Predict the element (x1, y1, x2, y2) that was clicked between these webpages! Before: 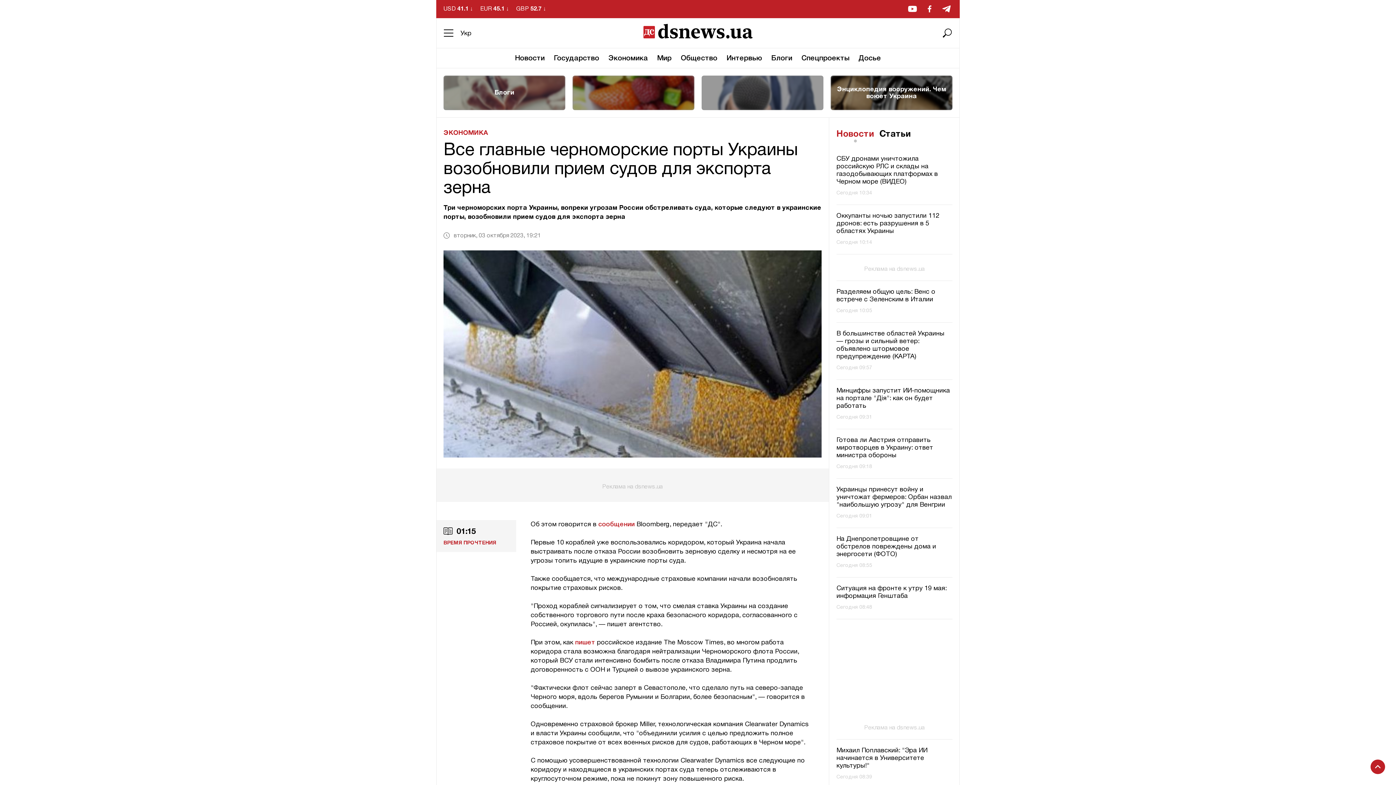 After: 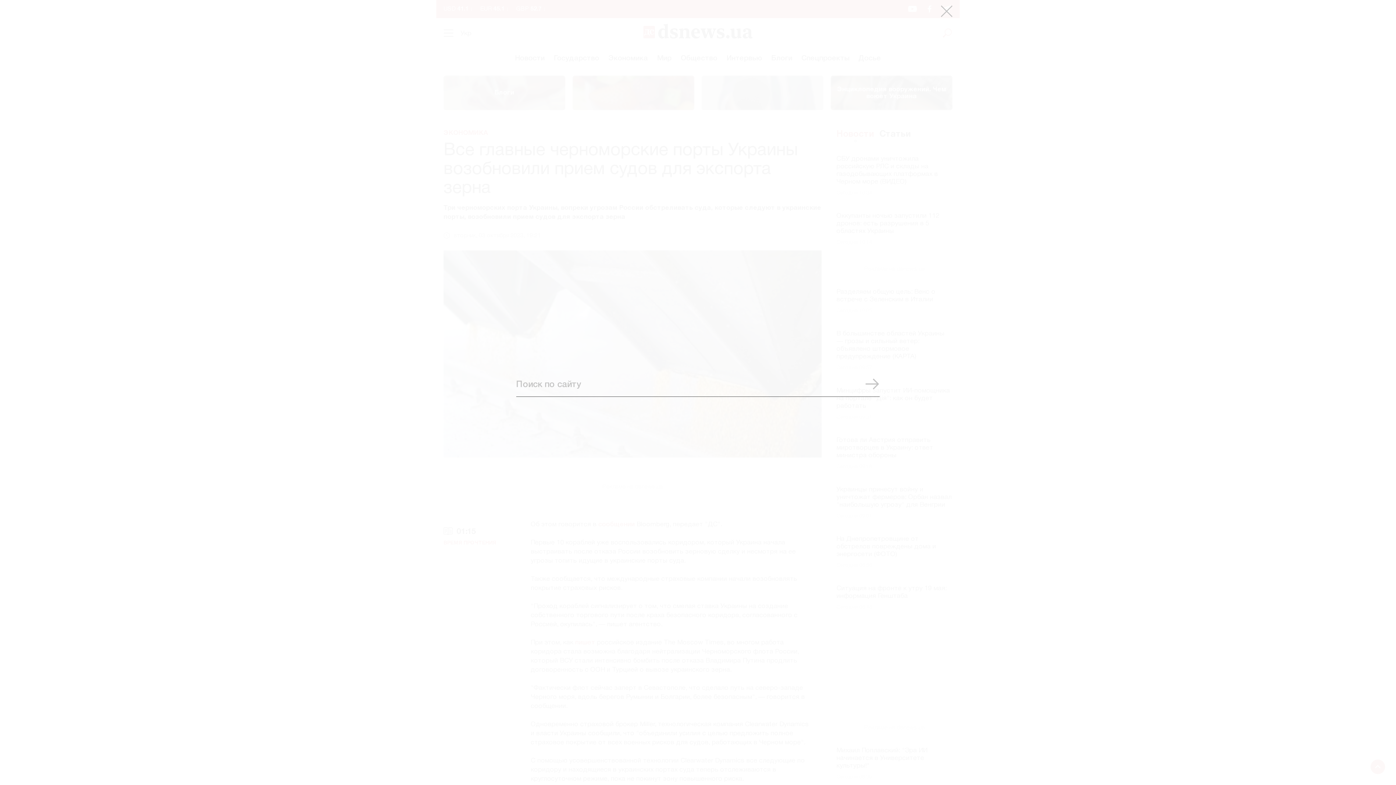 Action: bbox: (942, 28, 952, 37) label: Поиск